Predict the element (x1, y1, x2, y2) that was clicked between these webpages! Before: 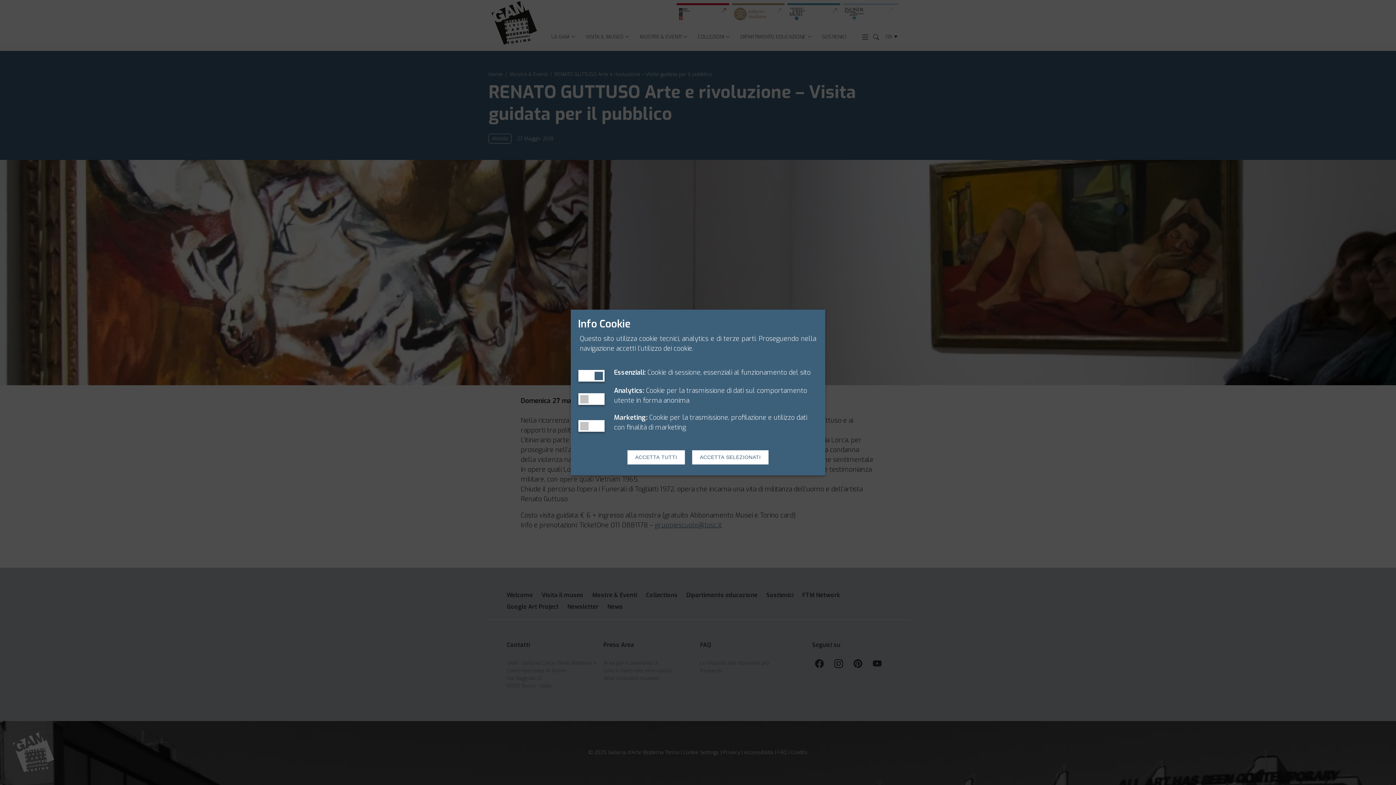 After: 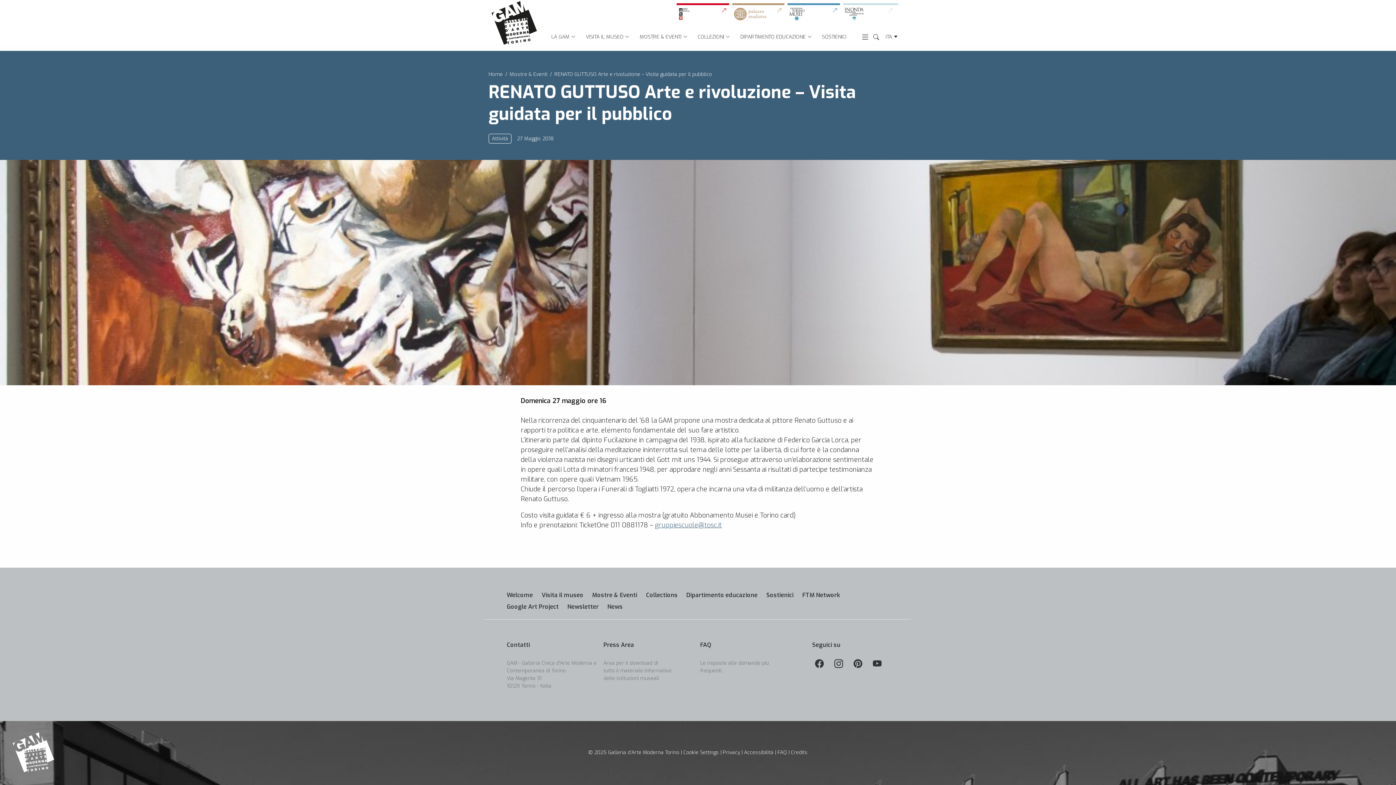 Action: label: ACCETTA TUTTI bbox: (627, 450, 685, 464)